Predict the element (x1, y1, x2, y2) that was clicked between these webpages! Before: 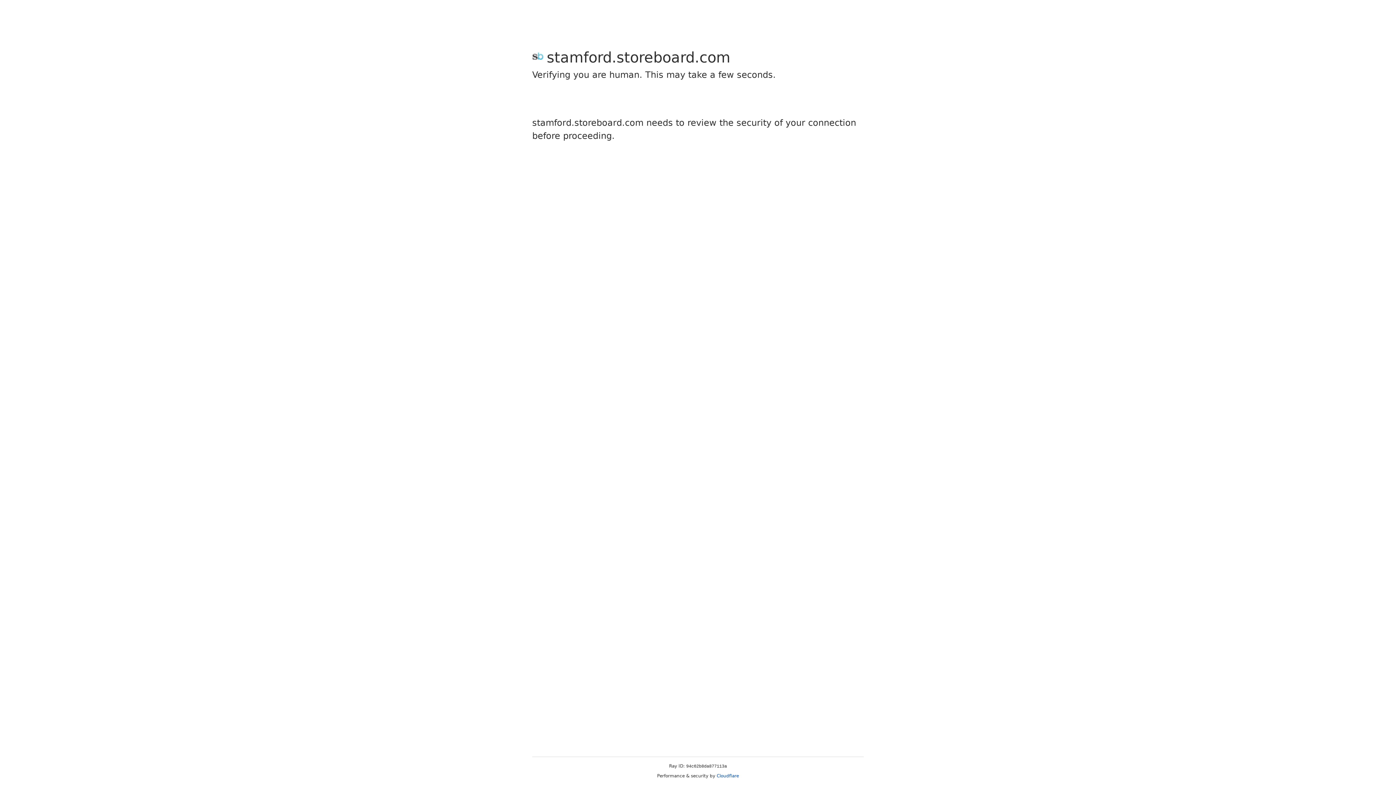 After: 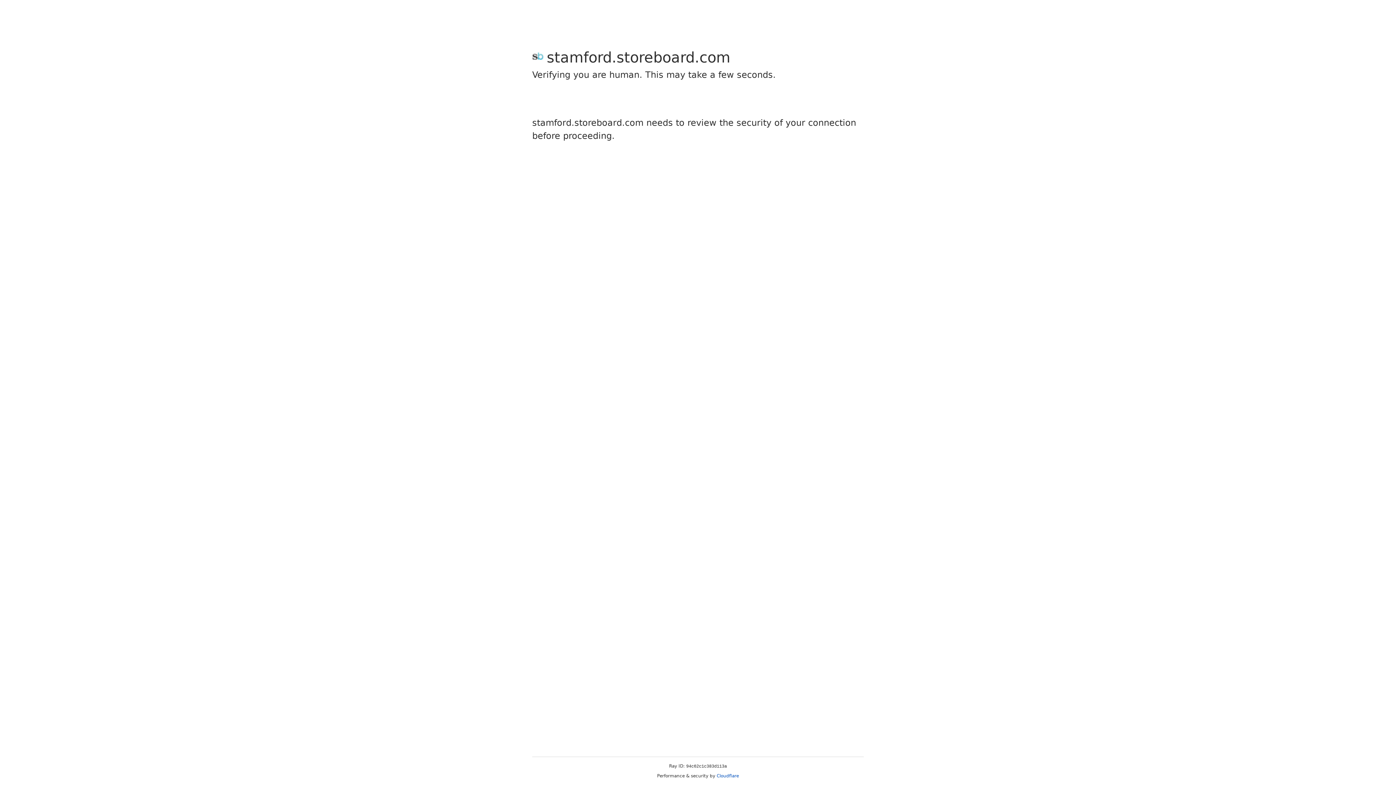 Action: bbox: (716, 773, 739, 778) label: Cloudflare